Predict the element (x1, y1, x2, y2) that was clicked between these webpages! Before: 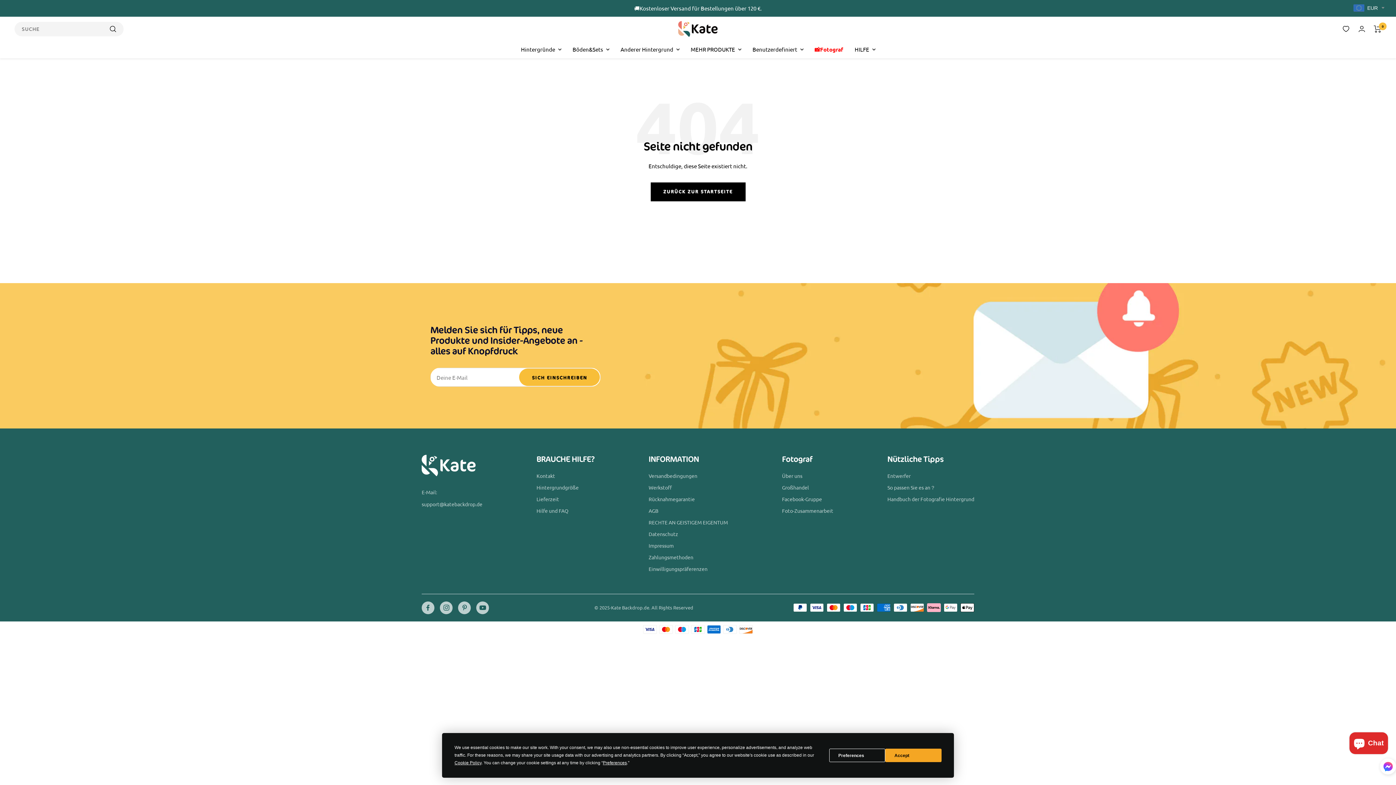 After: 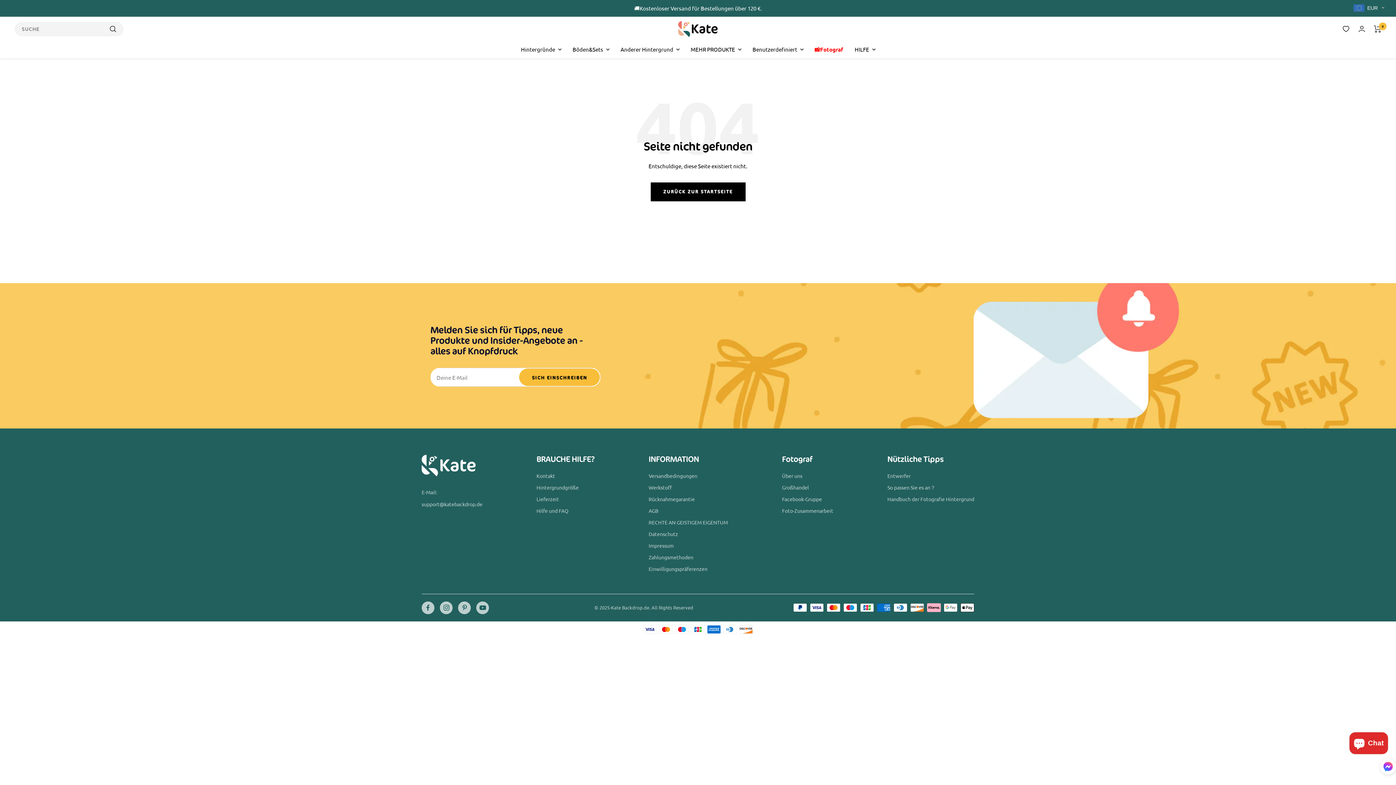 Action: label: Accept bbox: (885, 749, 941, 762)